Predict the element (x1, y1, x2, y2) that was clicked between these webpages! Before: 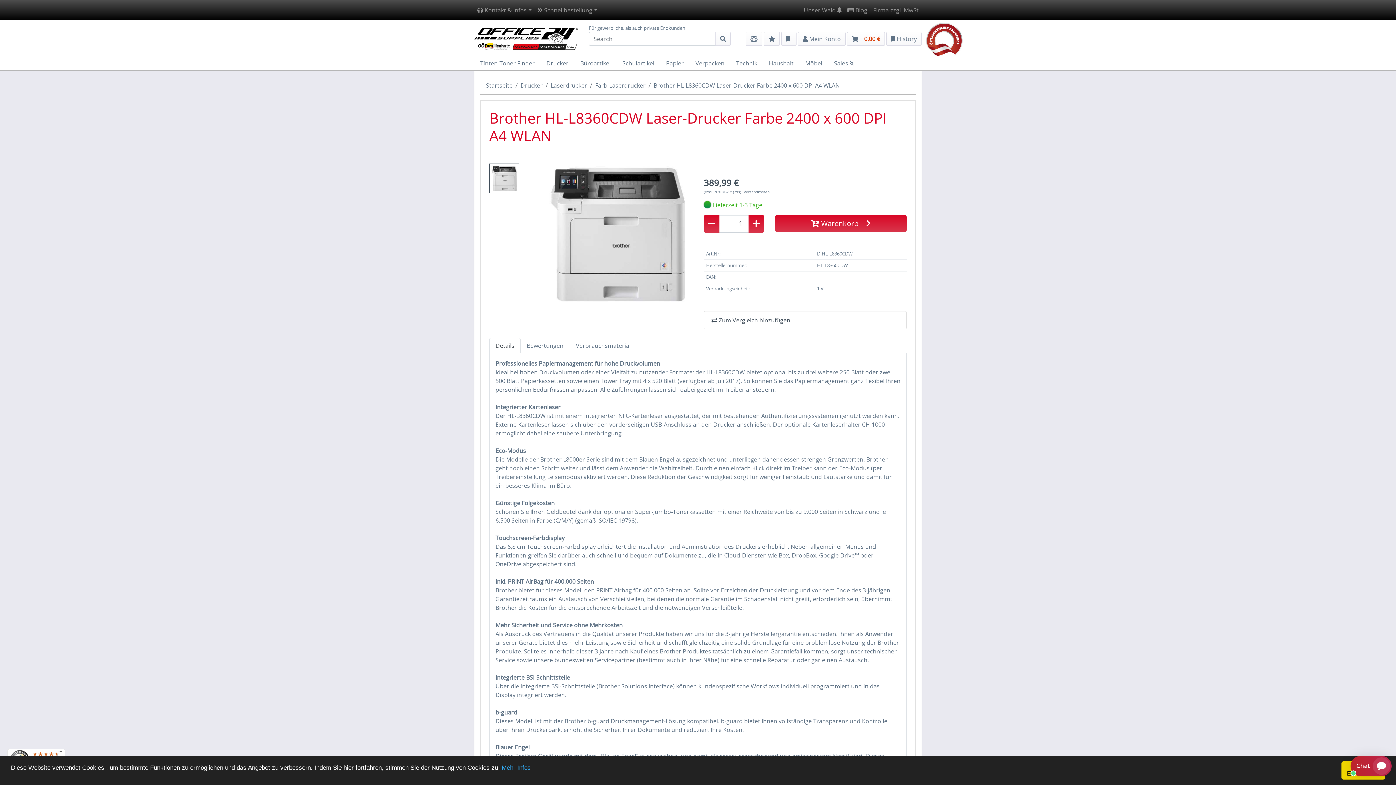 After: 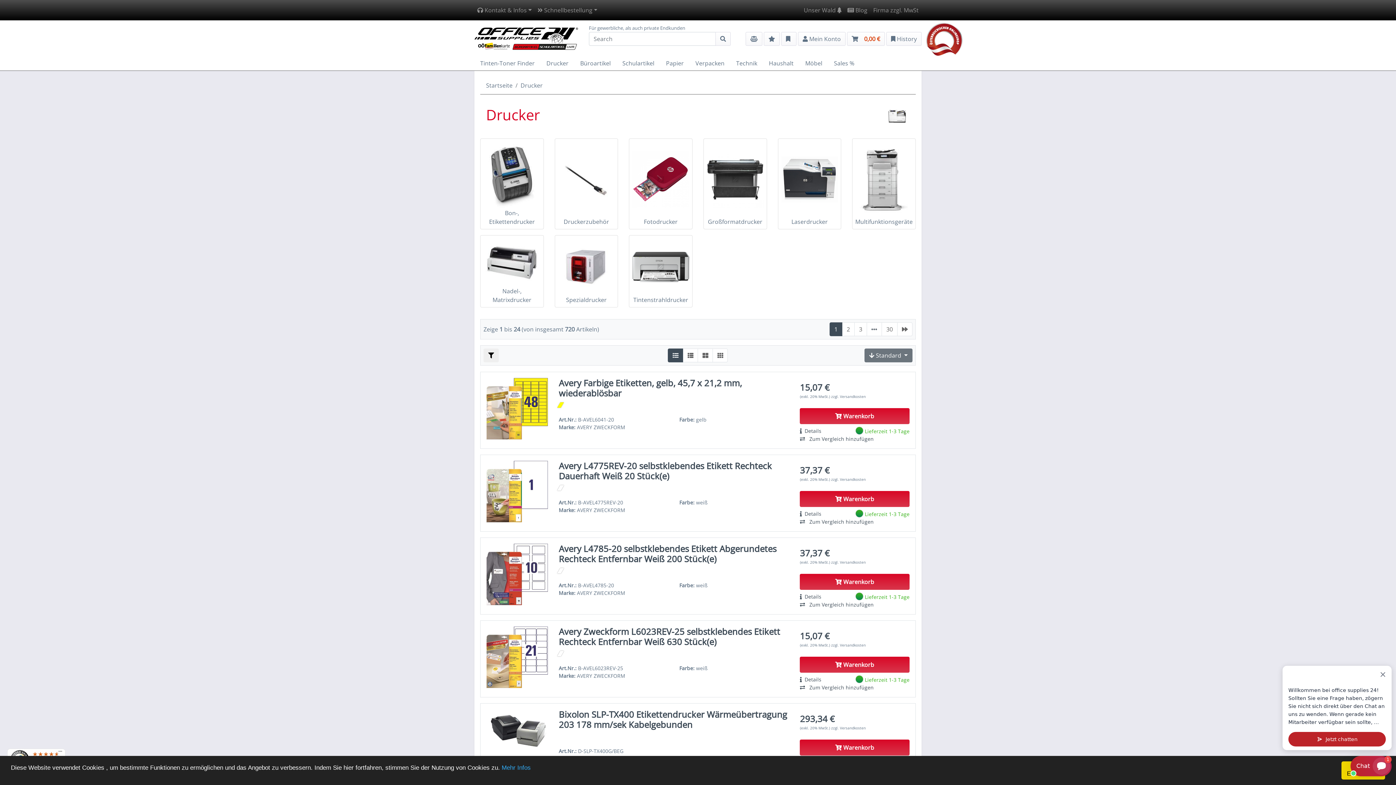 Action: bbox: (520, 81, 542, 89) label: Drucker